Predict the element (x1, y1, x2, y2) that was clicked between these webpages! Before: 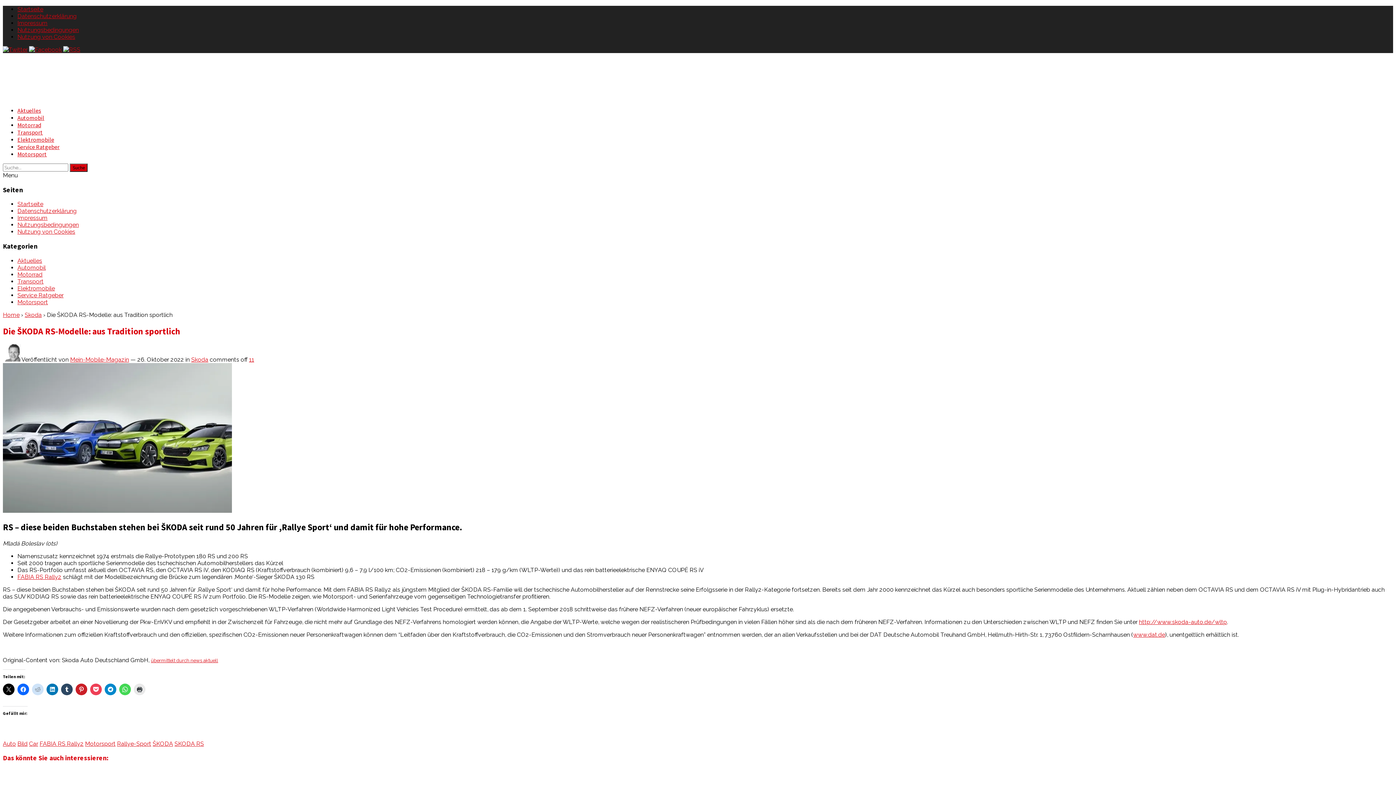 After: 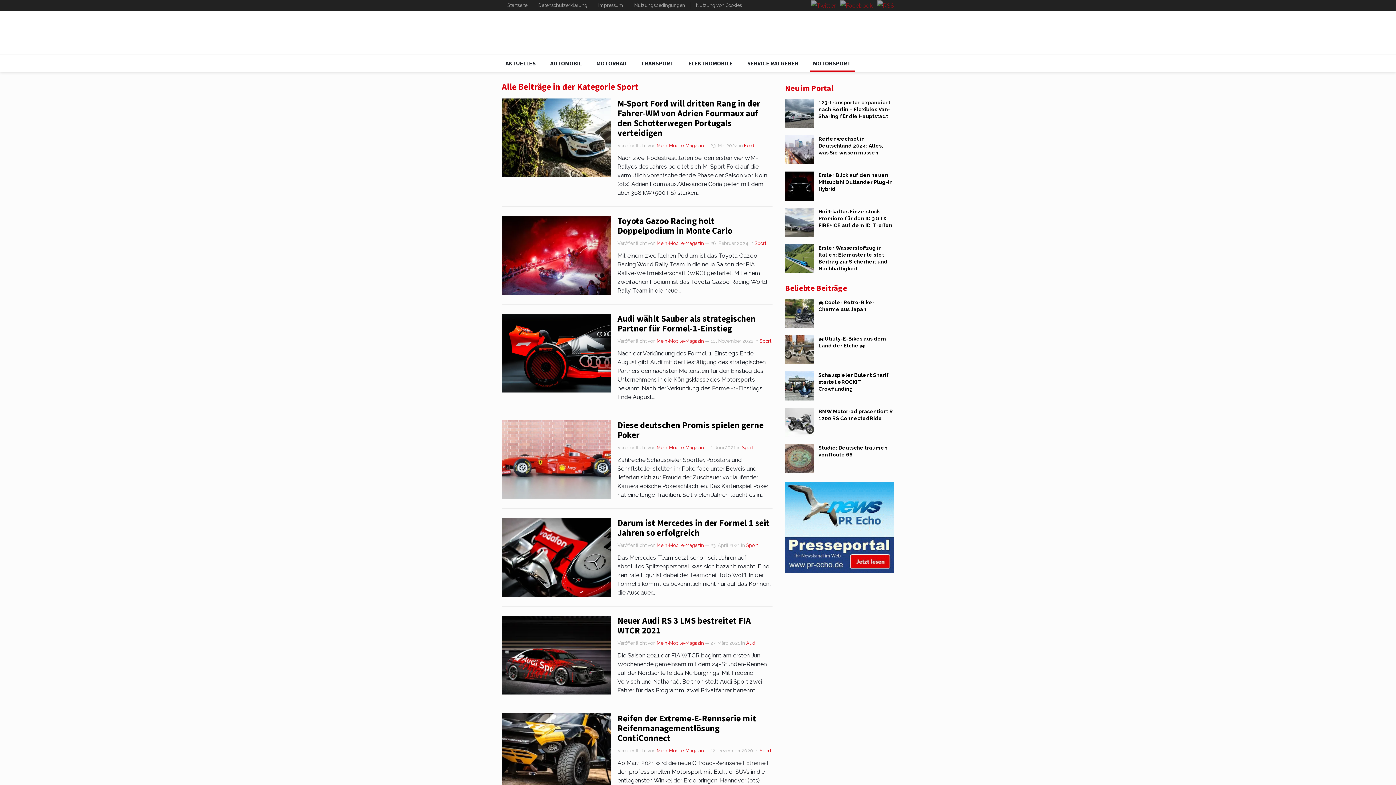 Action: label: Motorsport bbox: (17, 150, 46, 157)